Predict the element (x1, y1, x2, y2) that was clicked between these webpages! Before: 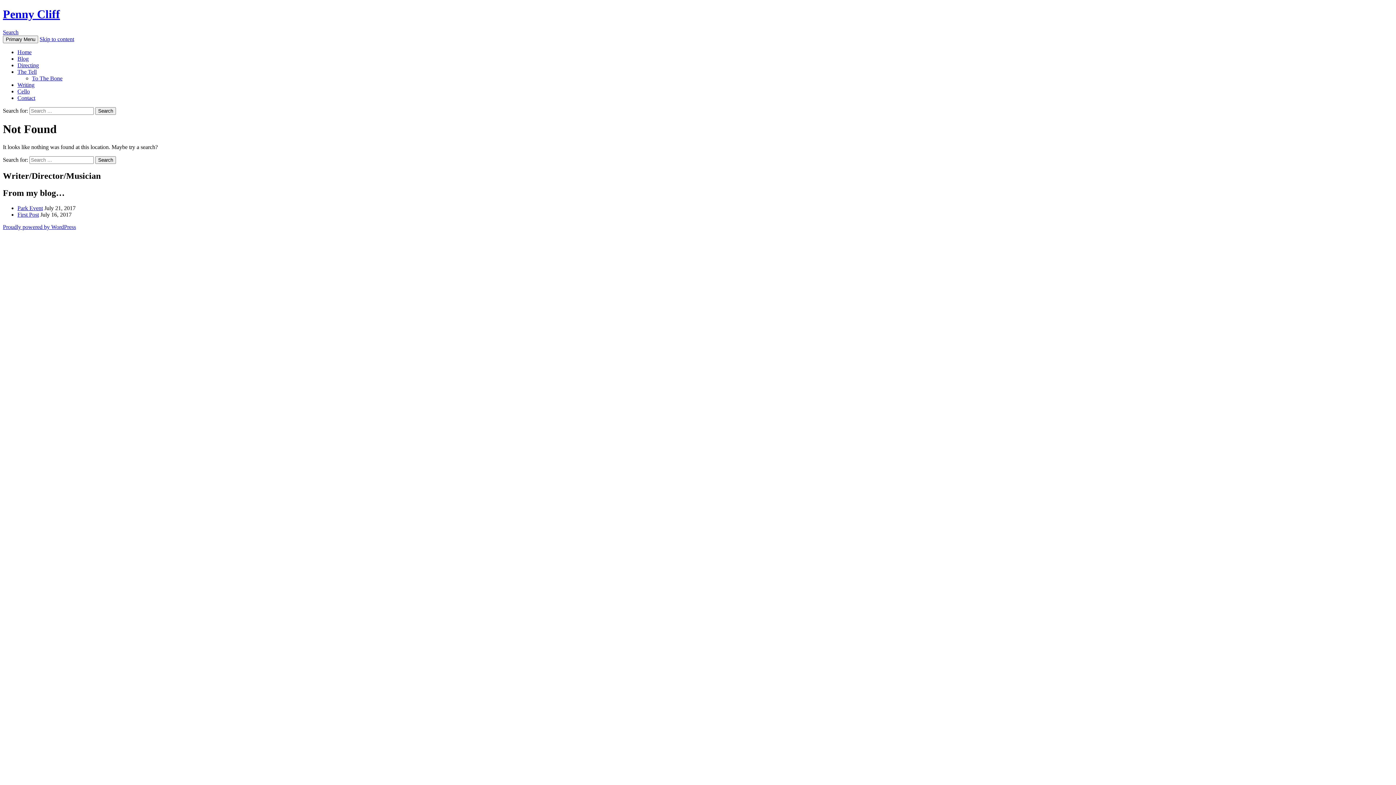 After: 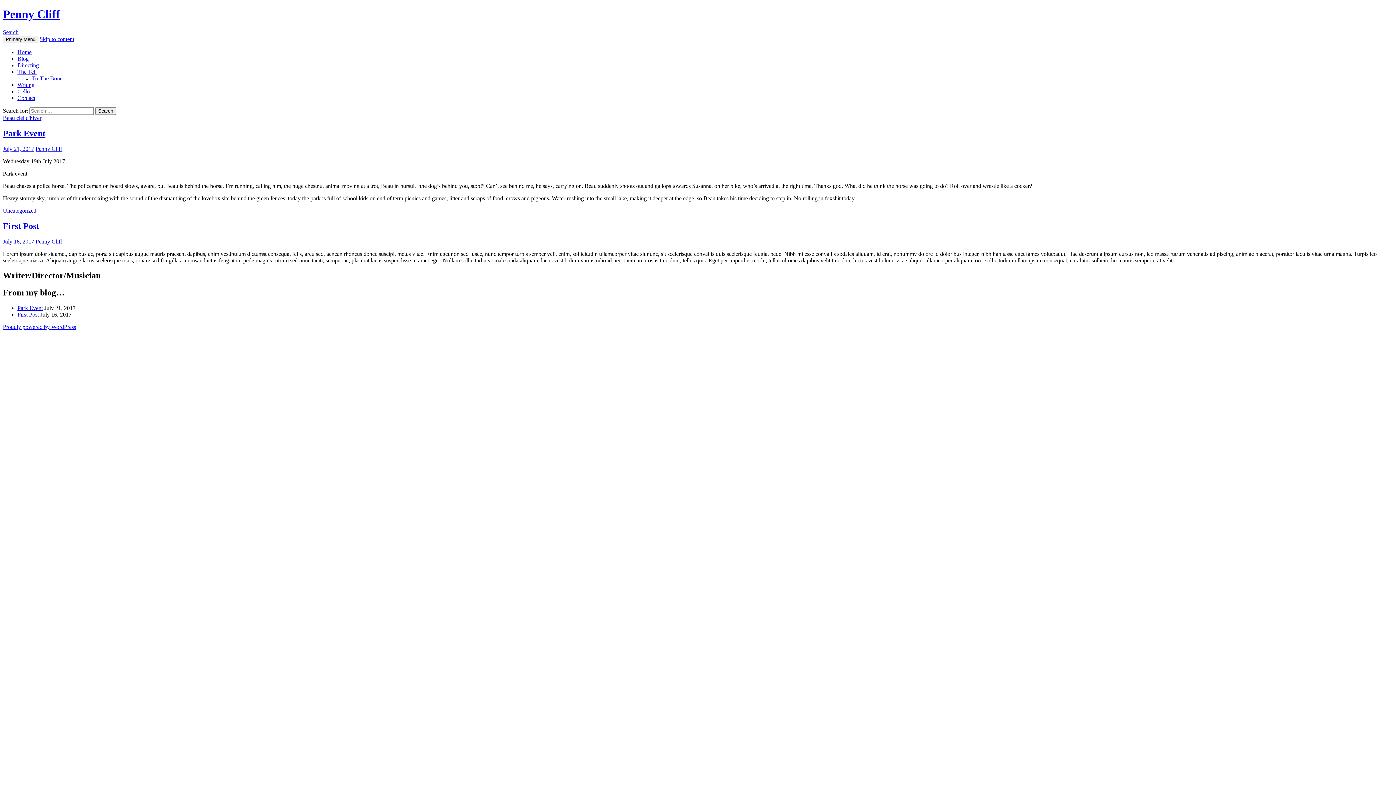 Action: bbox: (17, 55, 28, 61) label: Blog